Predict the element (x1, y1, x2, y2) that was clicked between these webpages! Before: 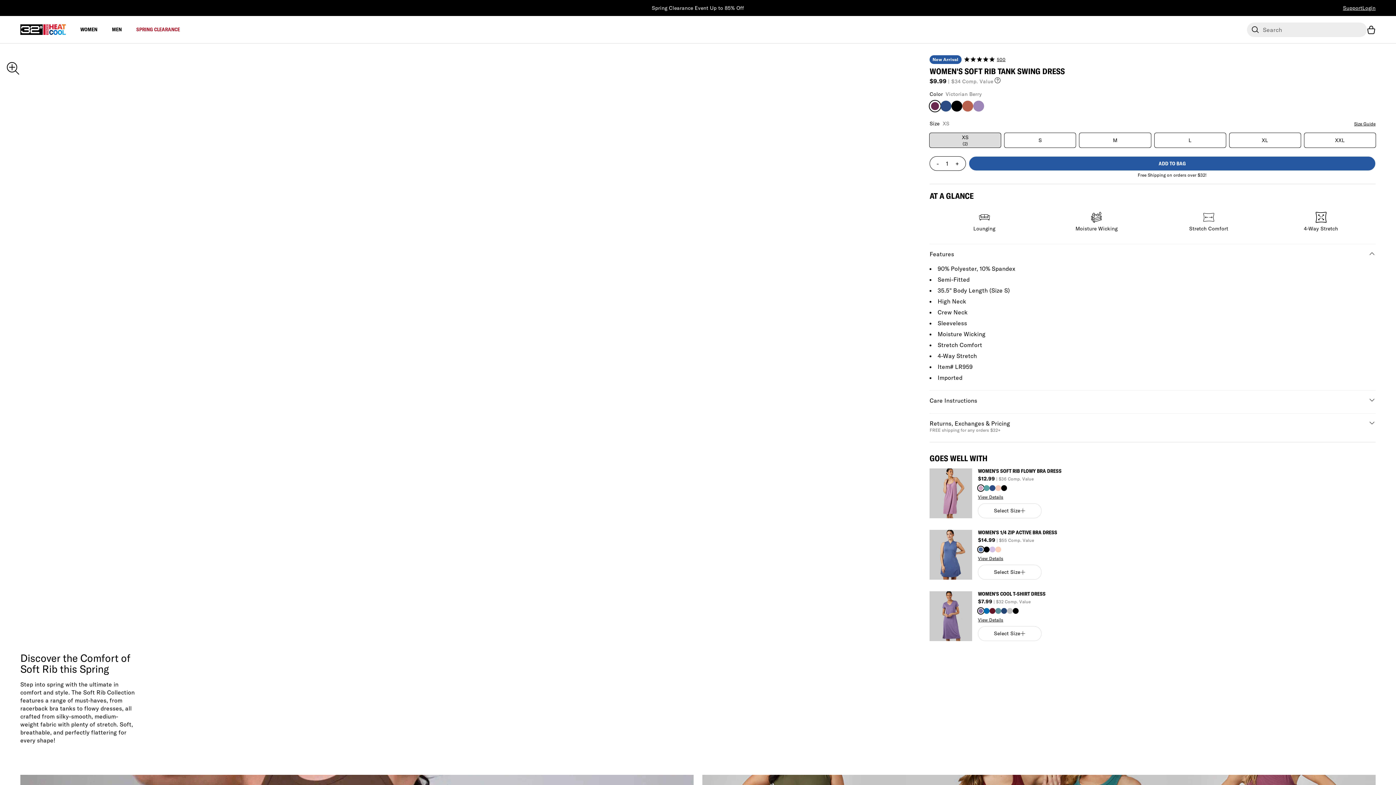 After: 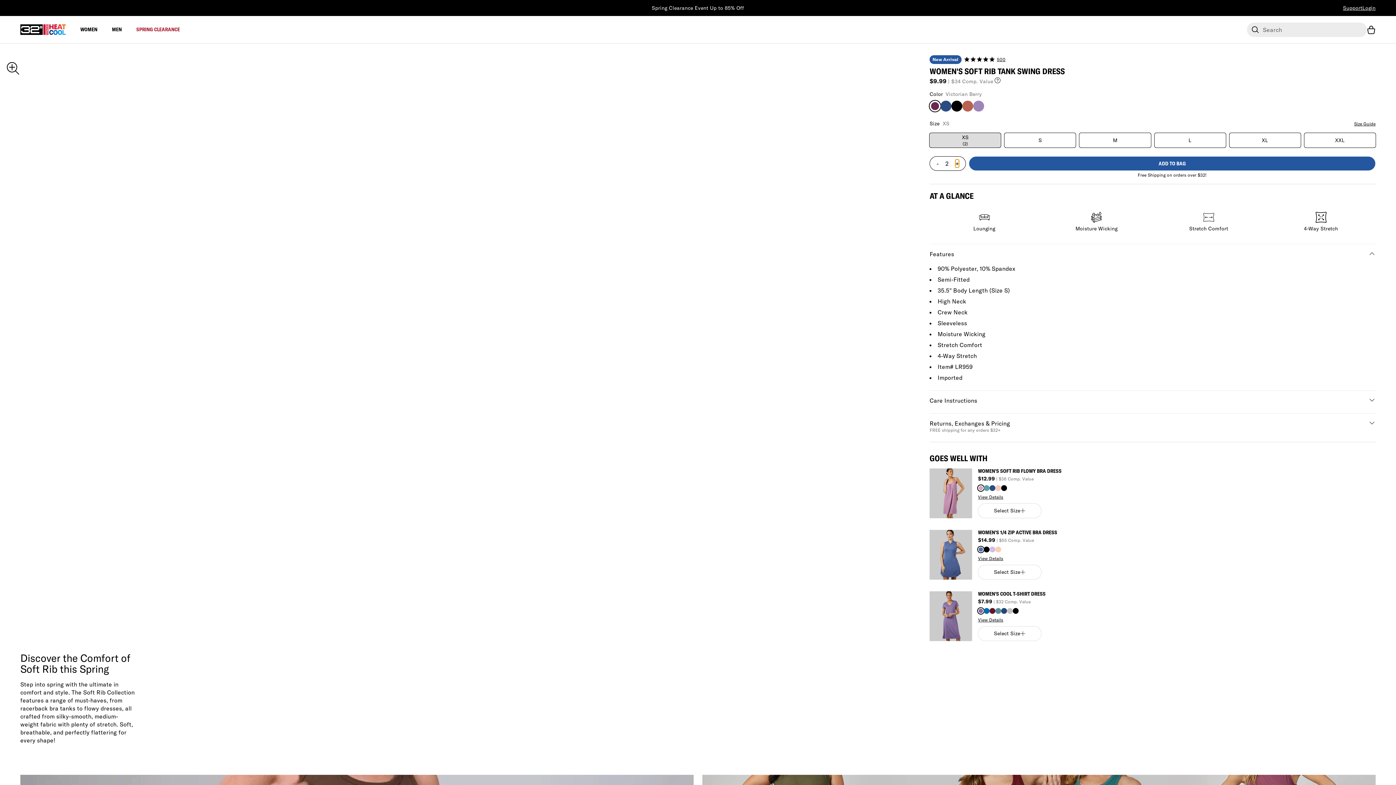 Action: label: + bbox: (955, 159, 959, 167)